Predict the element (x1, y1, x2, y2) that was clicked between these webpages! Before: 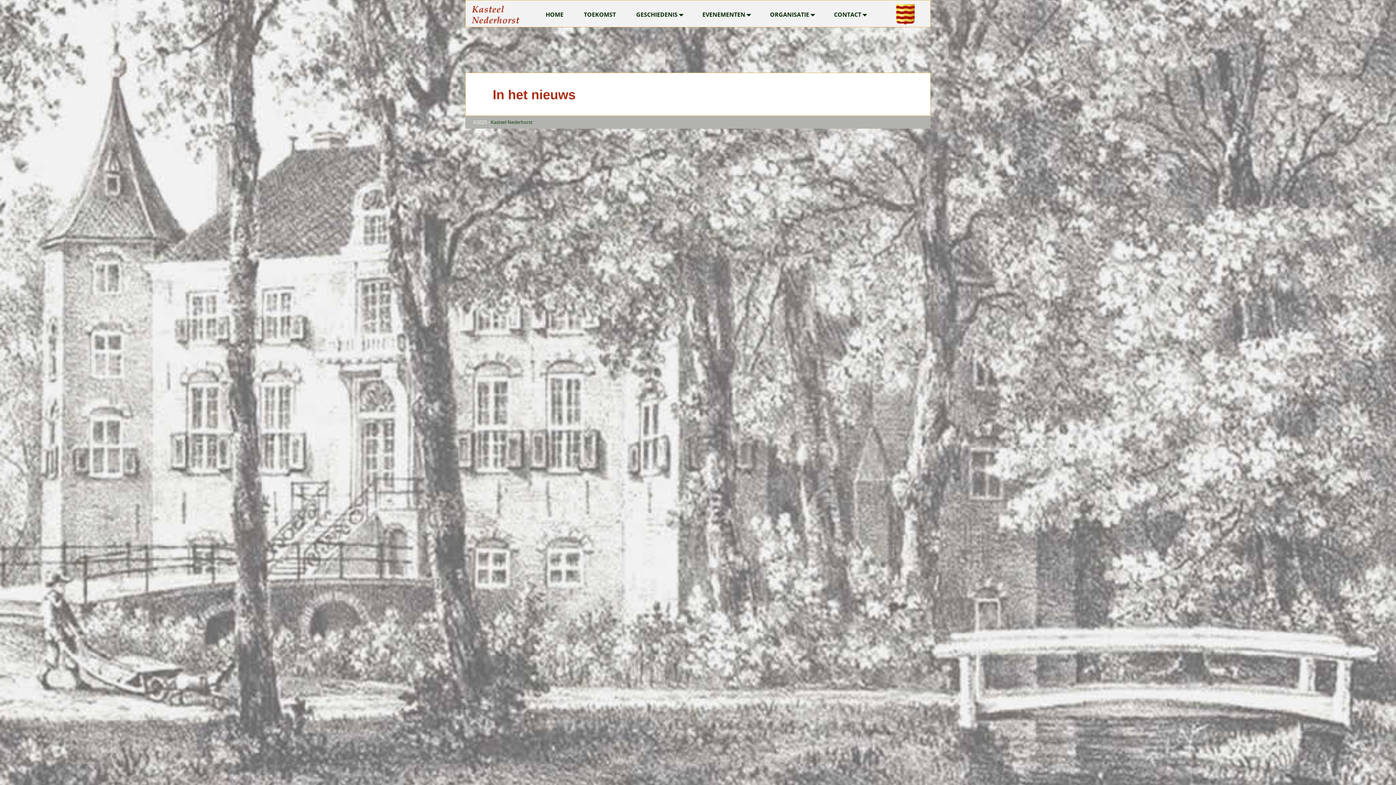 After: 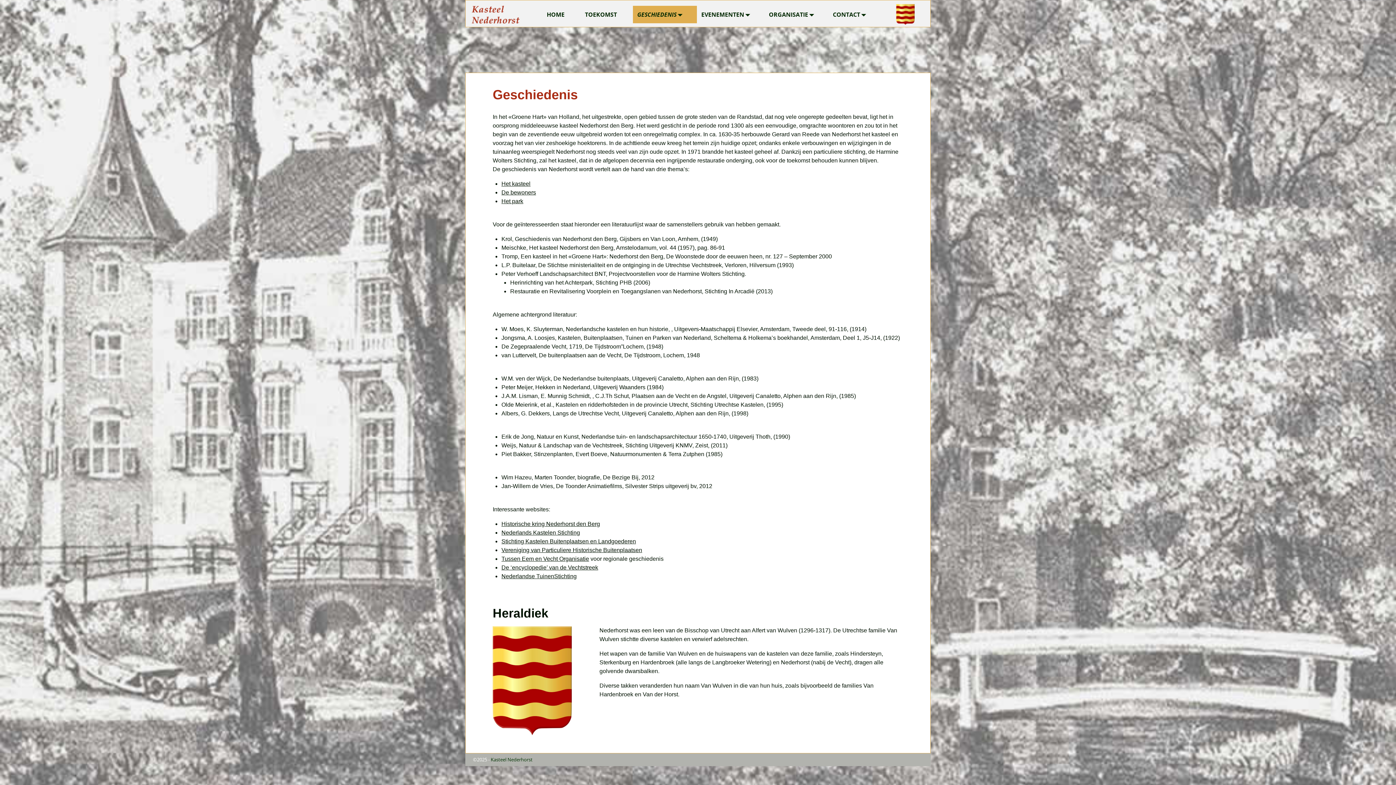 Action: bbox: (896, 20, 916, 28)